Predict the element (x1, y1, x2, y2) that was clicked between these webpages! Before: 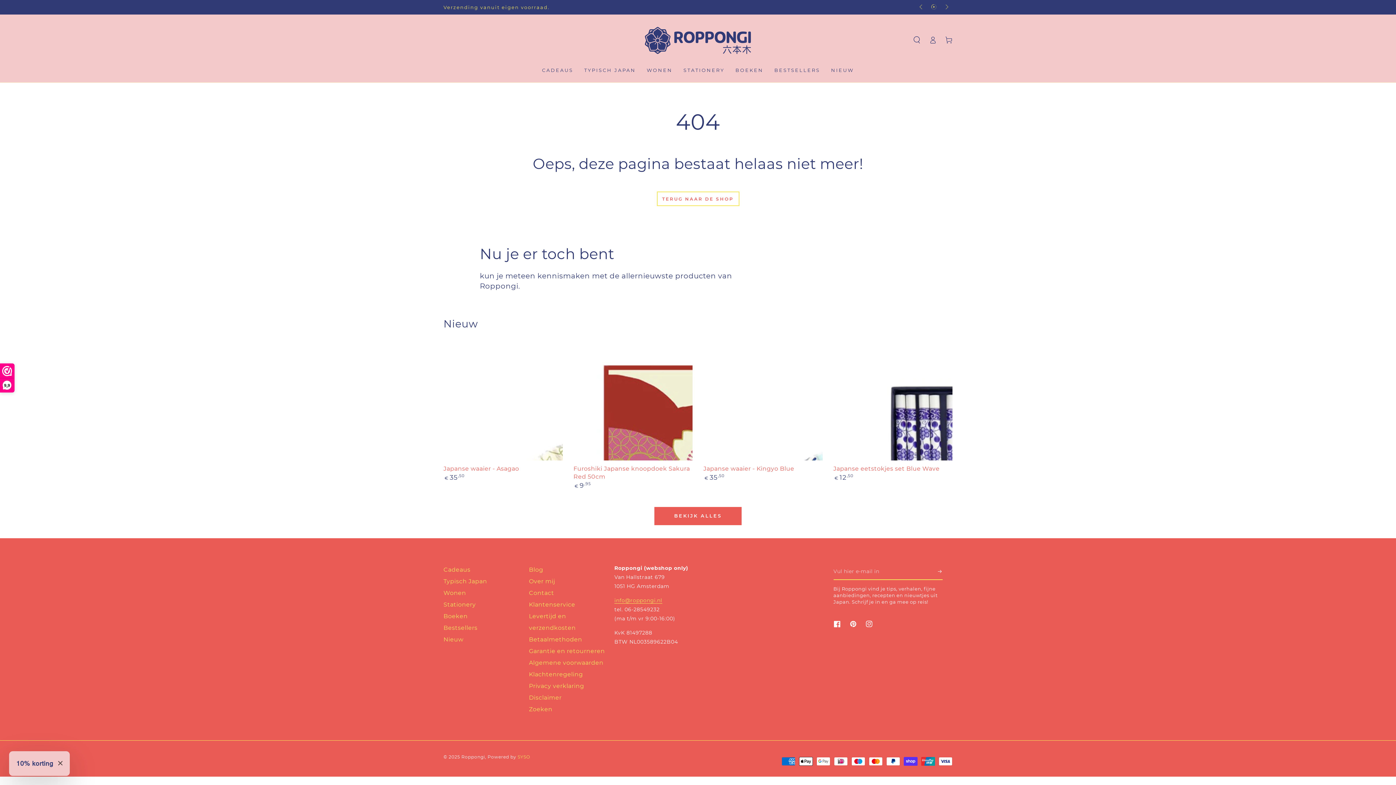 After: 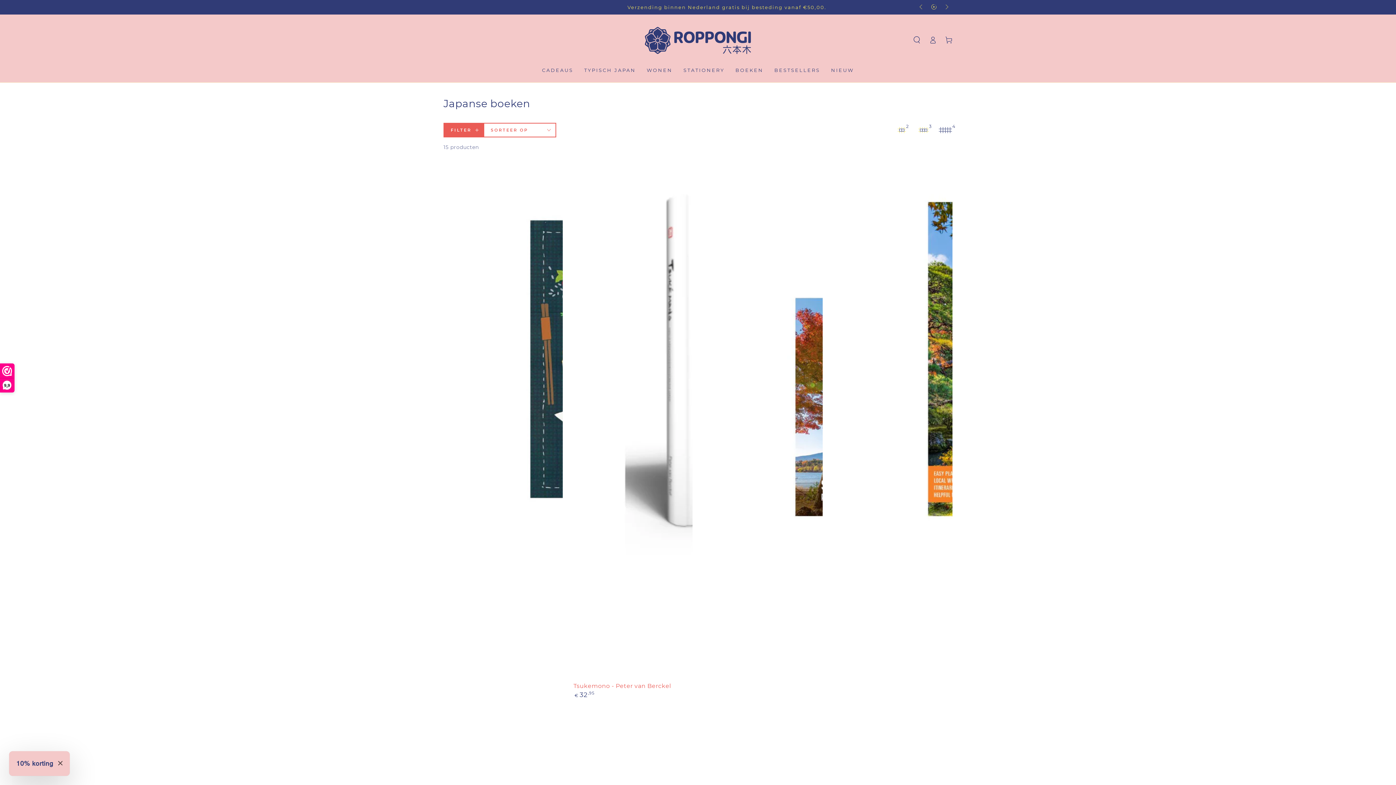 Action: bbox: (443, 612, 467, 619) label: Boeken